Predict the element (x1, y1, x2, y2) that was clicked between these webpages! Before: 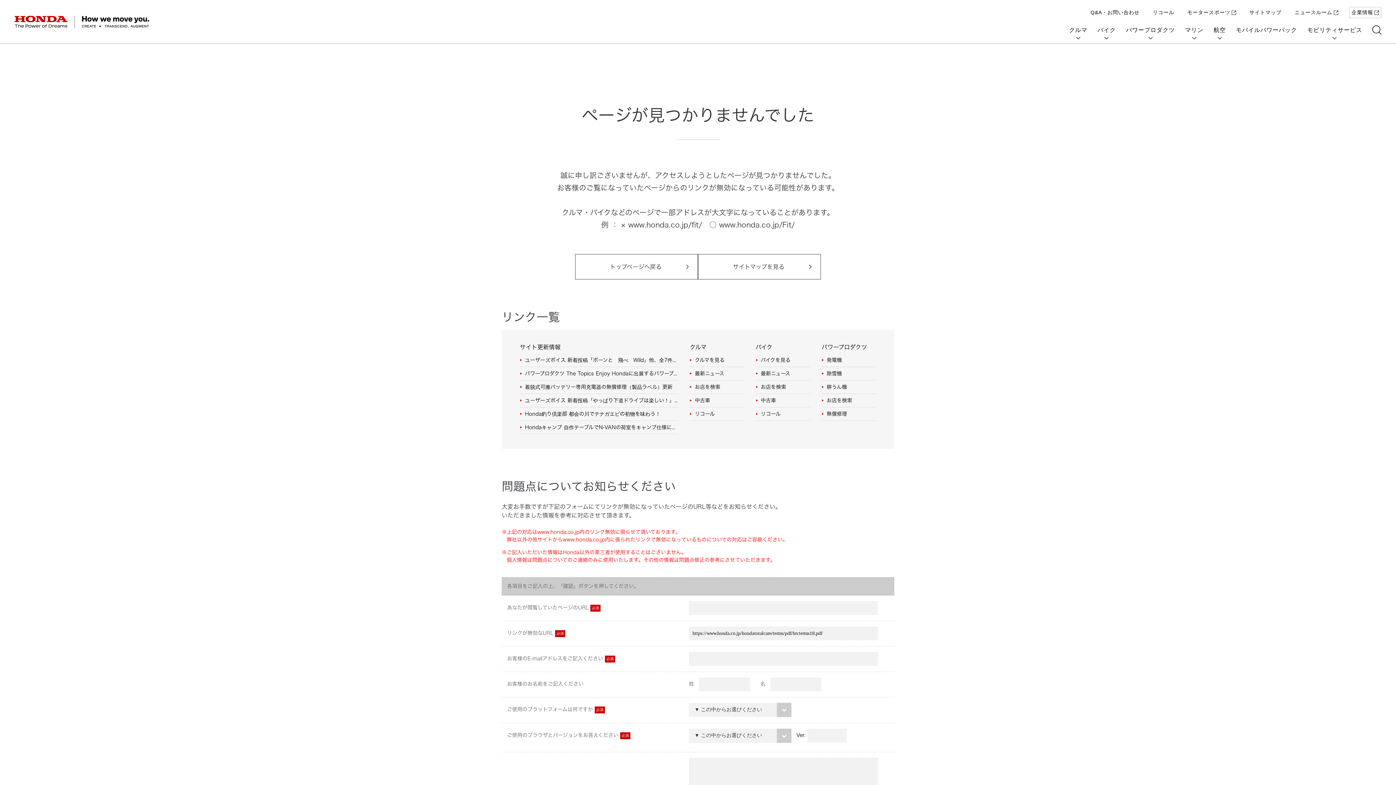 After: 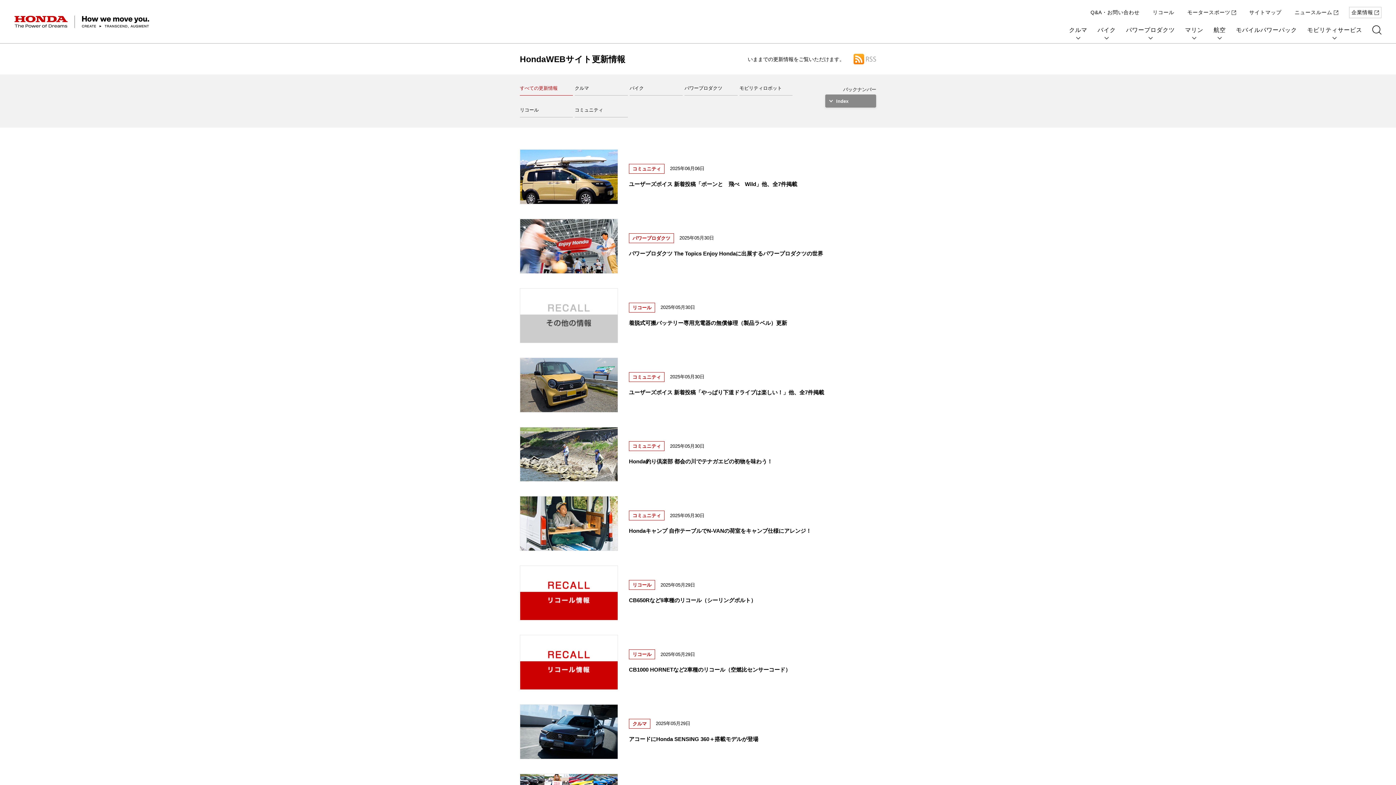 Action: label: サイト更新情報 bbox: (520, 344, 560, 350)